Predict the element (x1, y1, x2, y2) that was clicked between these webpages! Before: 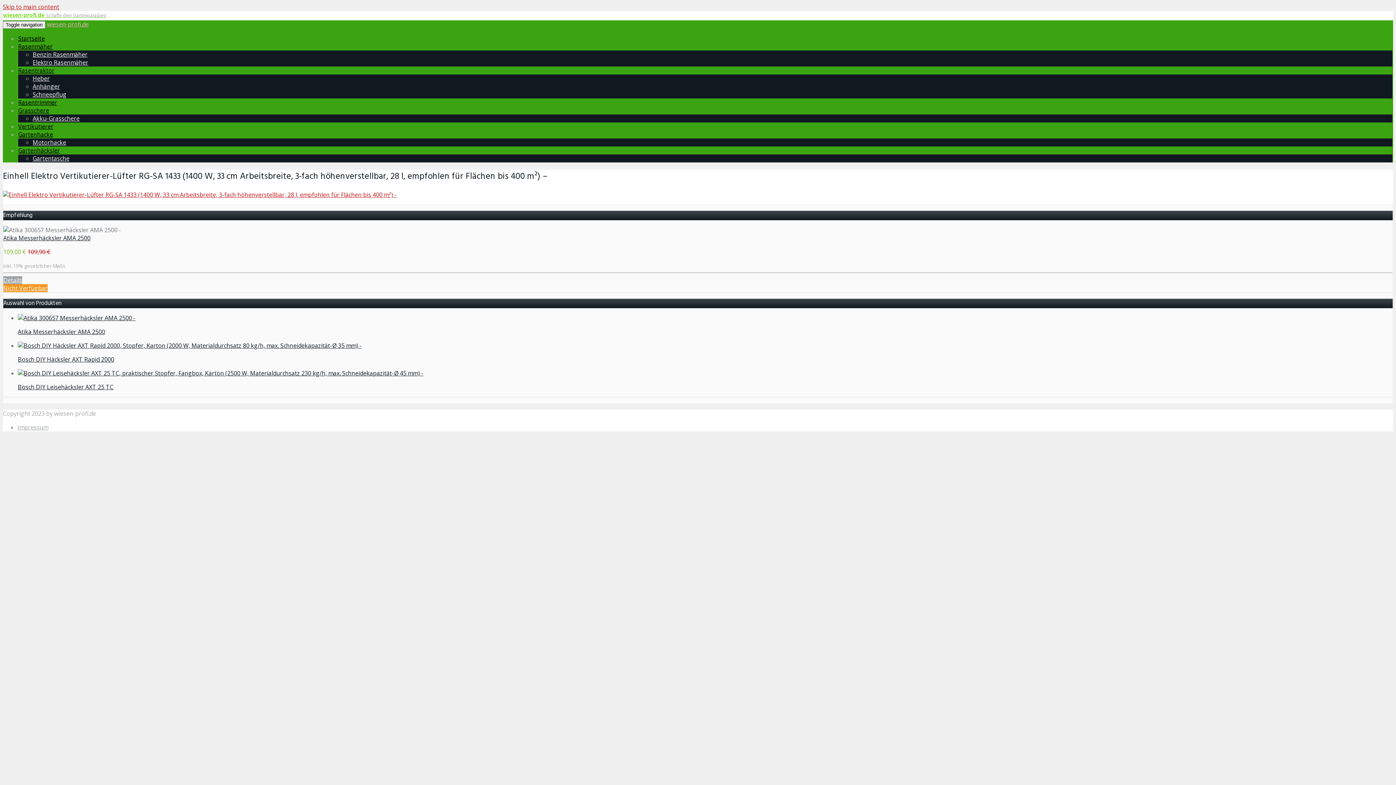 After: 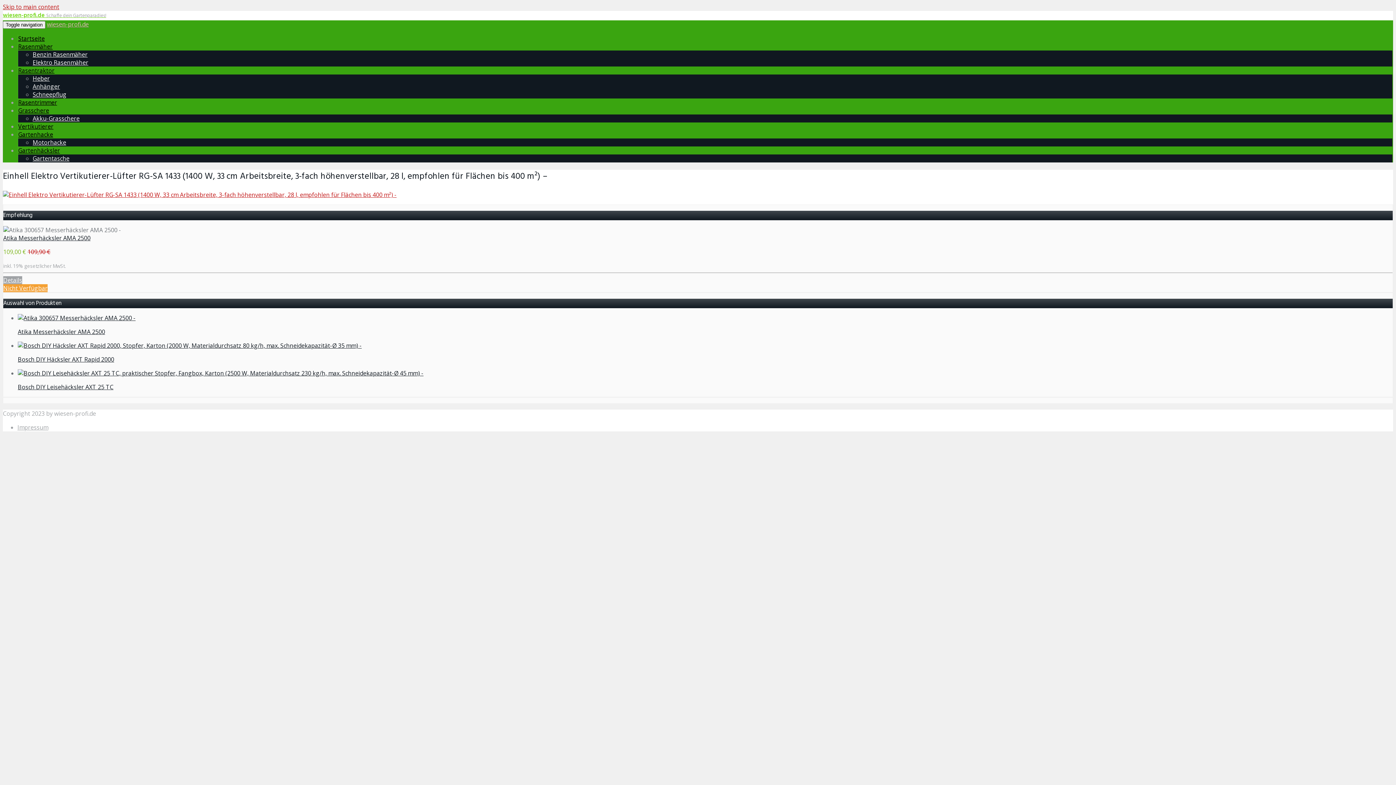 Action: label: Nicht Verfügbar bbox: (3, 284, 47, 292)